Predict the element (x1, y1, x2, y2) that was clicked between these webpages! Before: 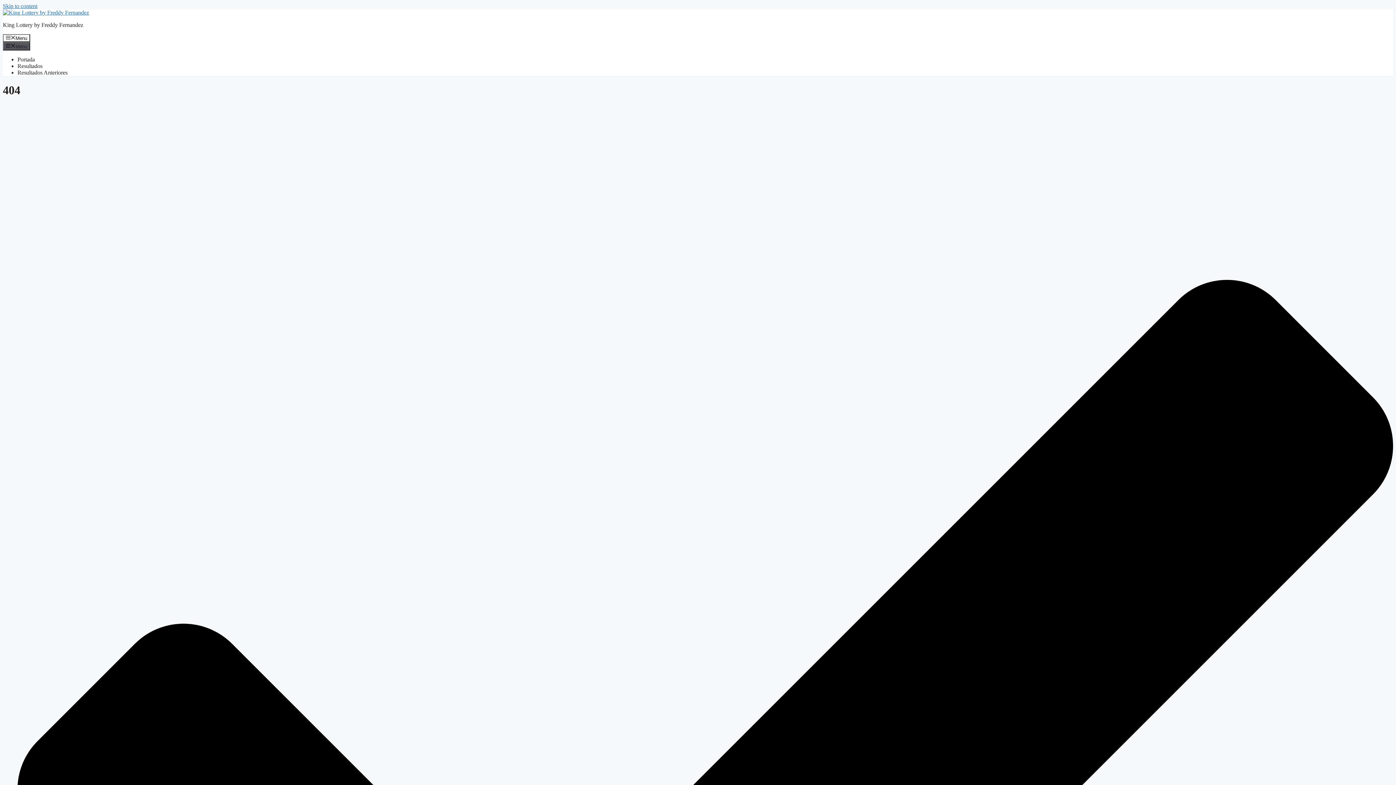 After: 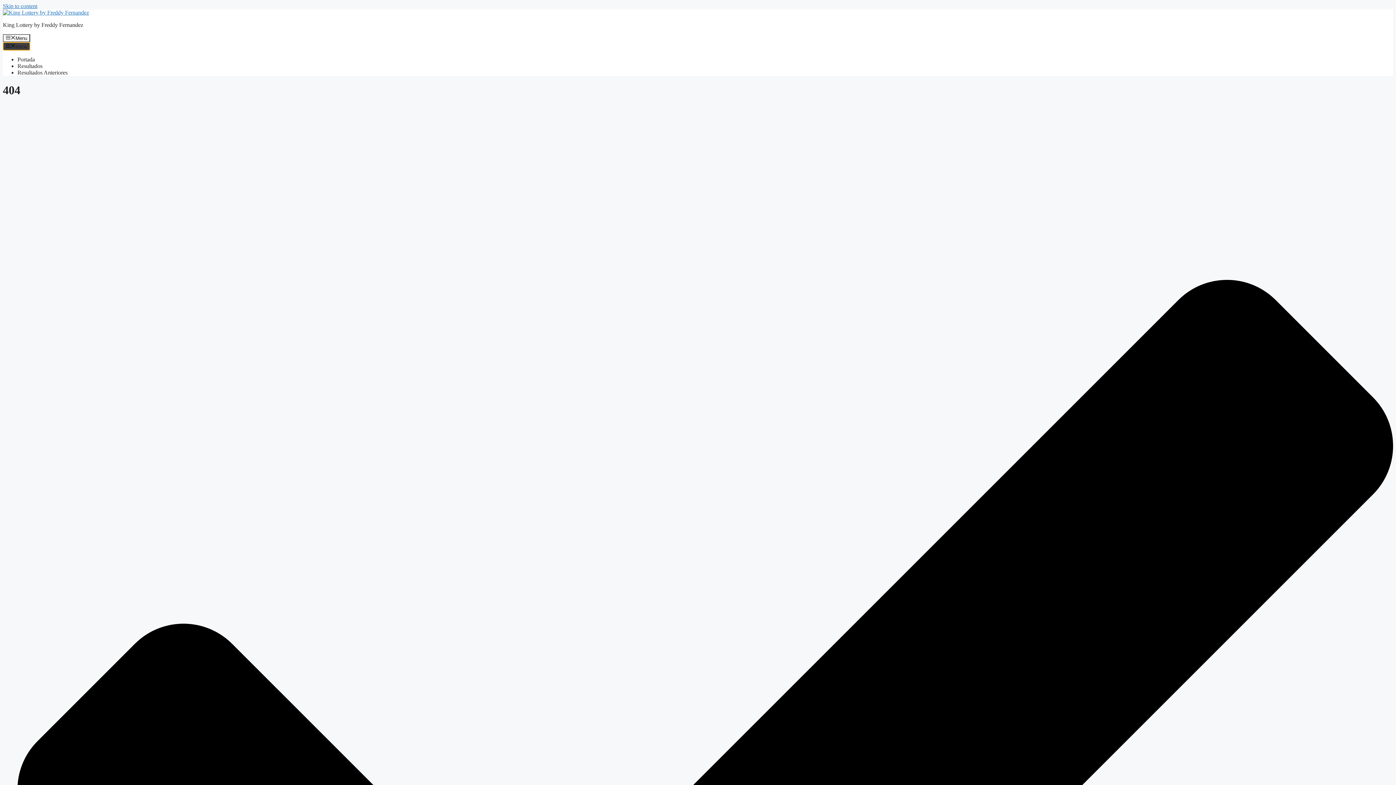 Action: label: Menu bbox: (2, 42, 30, 50)